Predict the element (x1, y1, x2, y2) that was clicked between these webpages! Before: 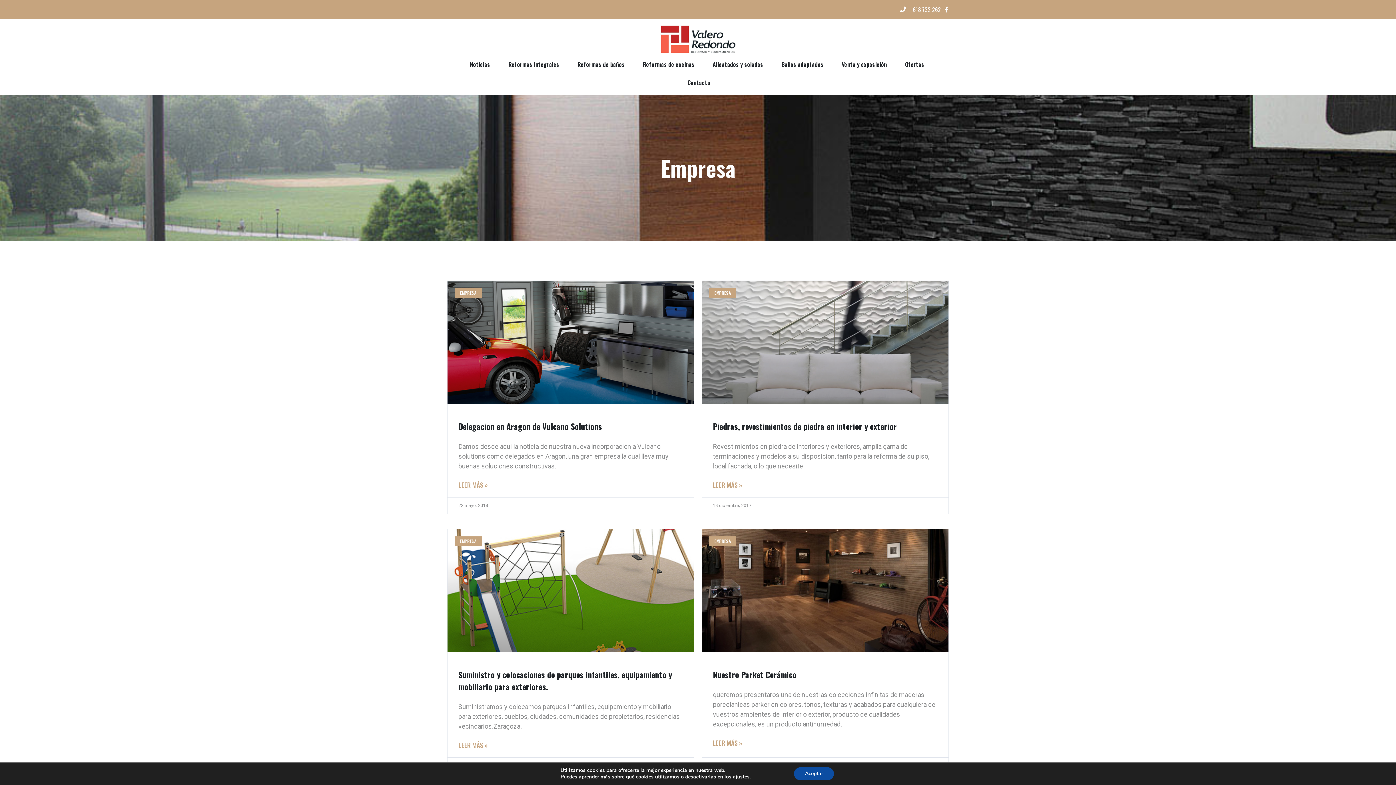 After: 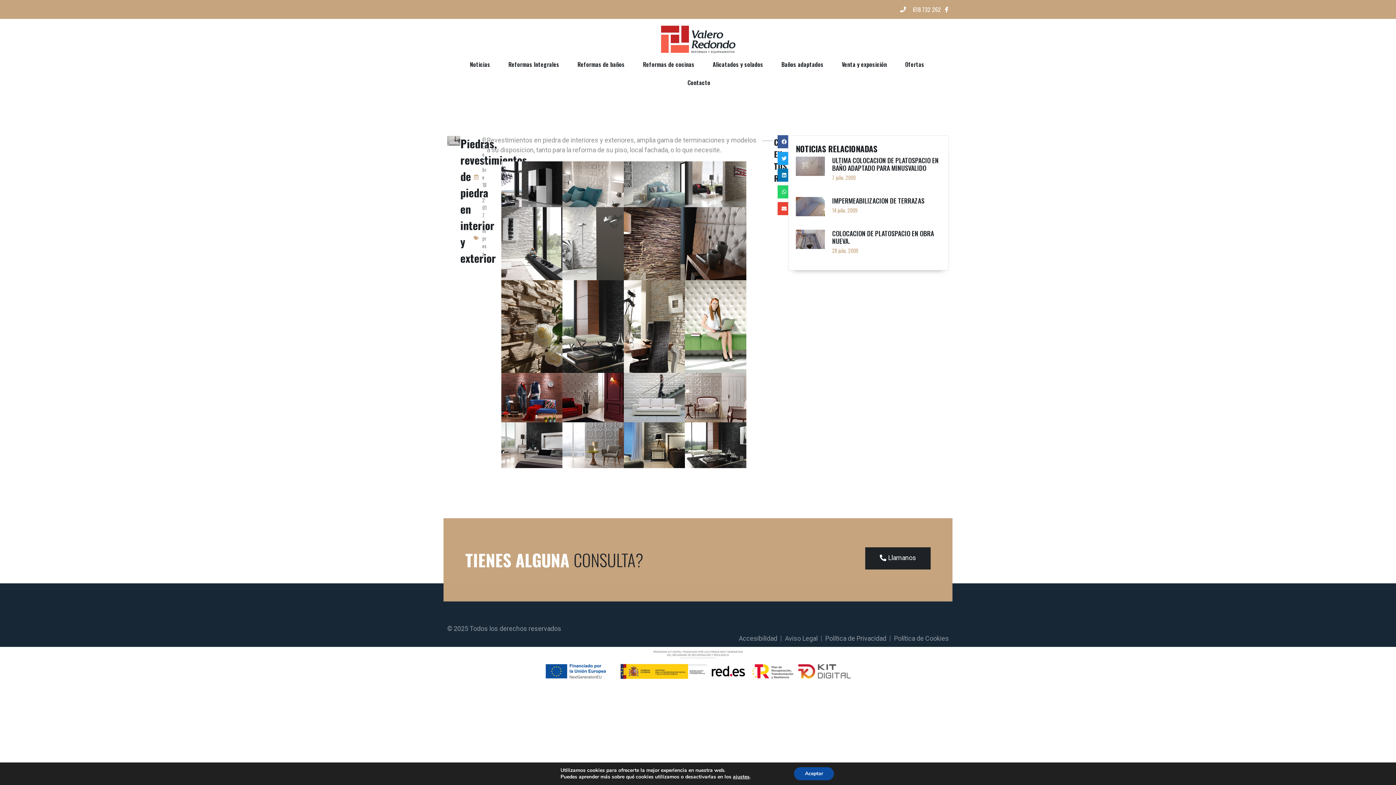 Action: bbox: (713, 480, 742, 490) label: Más información sobre Piedras, revestimientos de piedra en interior y exterior